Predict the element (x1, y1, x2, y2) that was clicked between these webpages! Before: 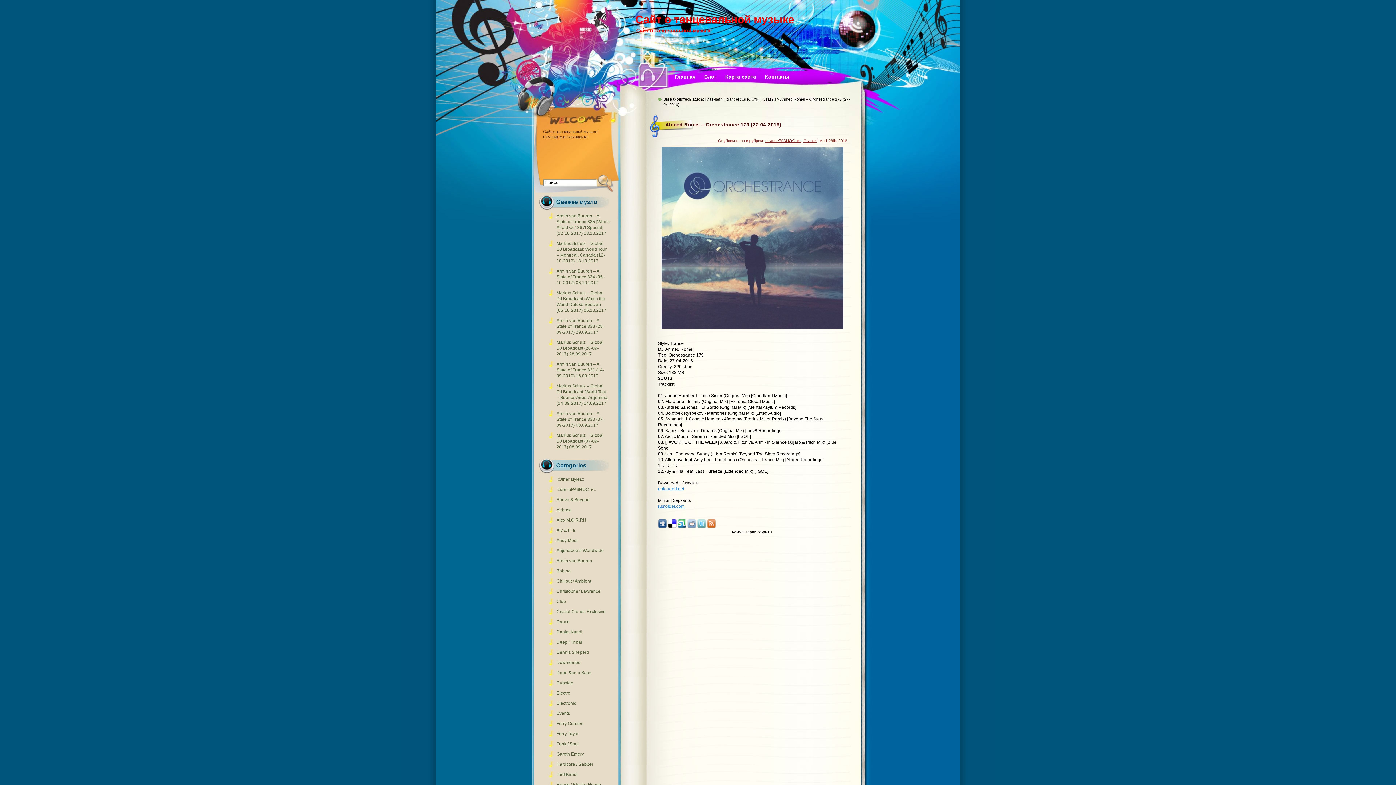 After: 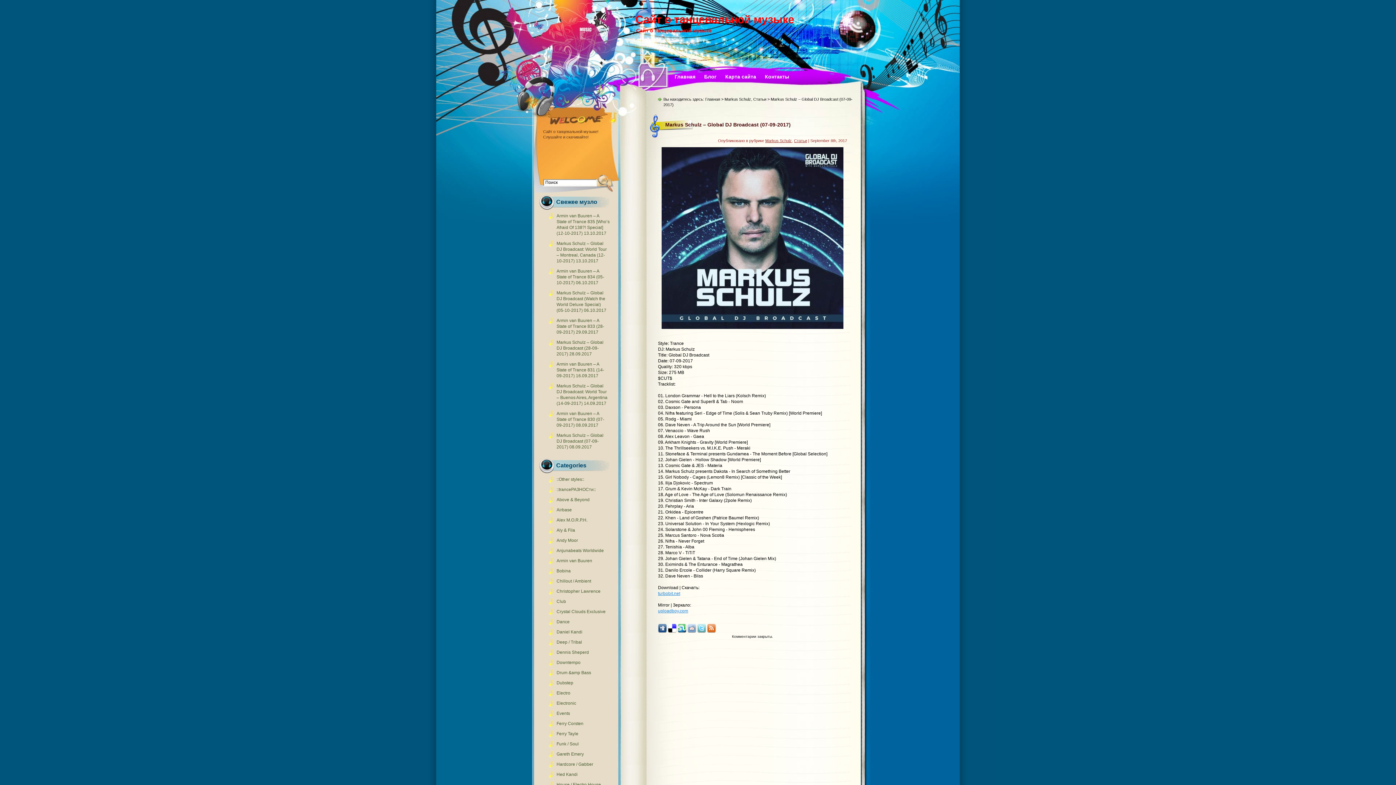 Action: label: Markus Schulz – Global DJ Broadcast (07-09-2017) bbox: (556, 433, 603, 449)